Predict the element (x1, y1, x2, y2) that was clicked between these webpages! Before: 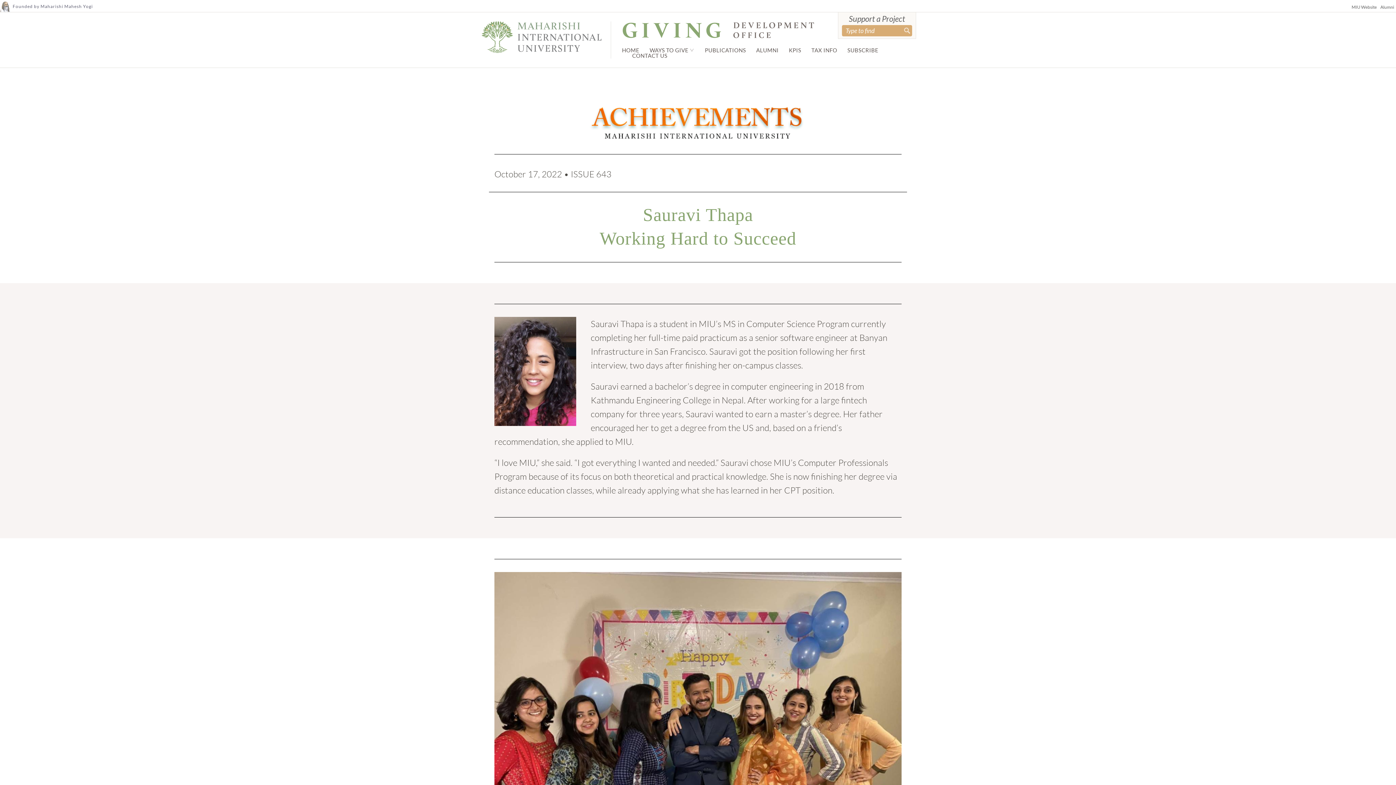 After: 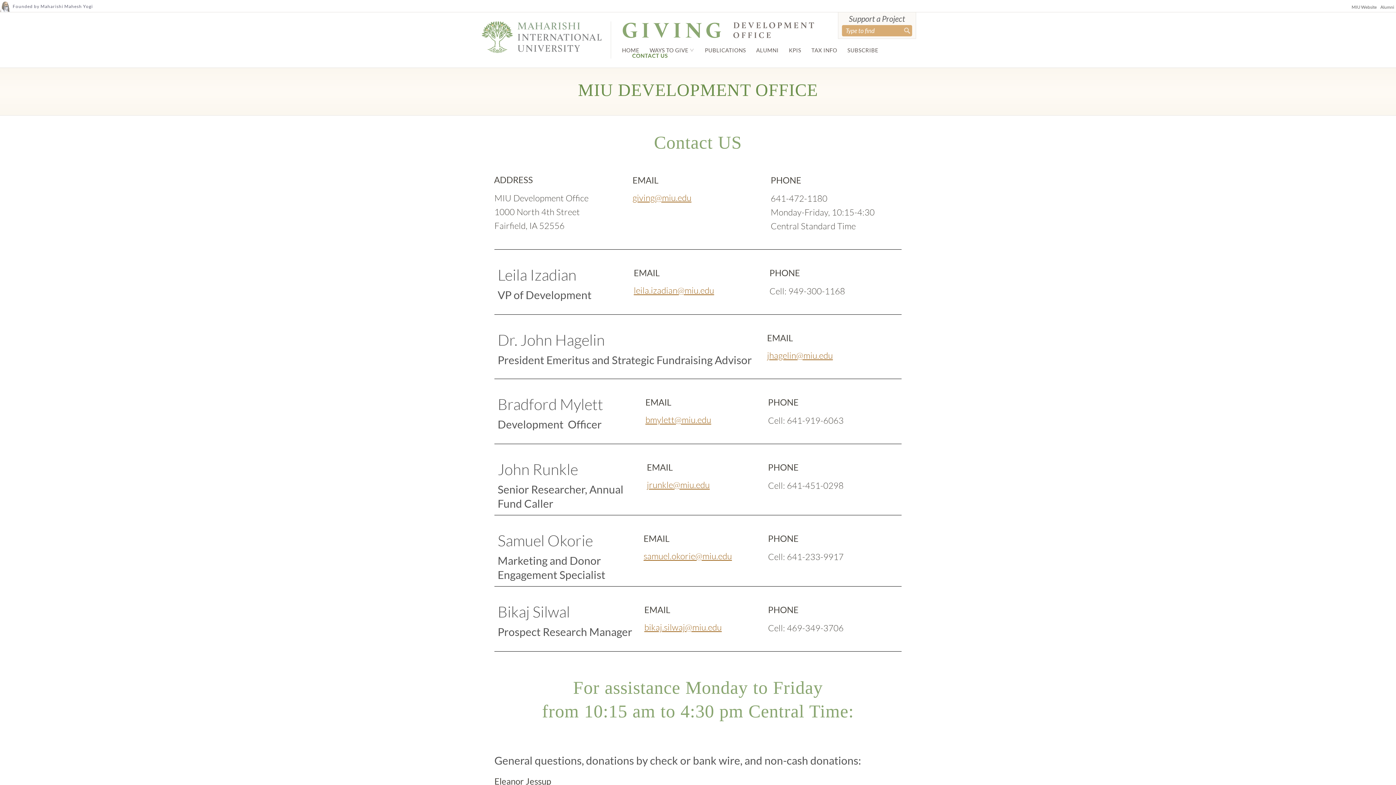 Action: bbox: (632, 53, 667, 58) label: CONTACT US